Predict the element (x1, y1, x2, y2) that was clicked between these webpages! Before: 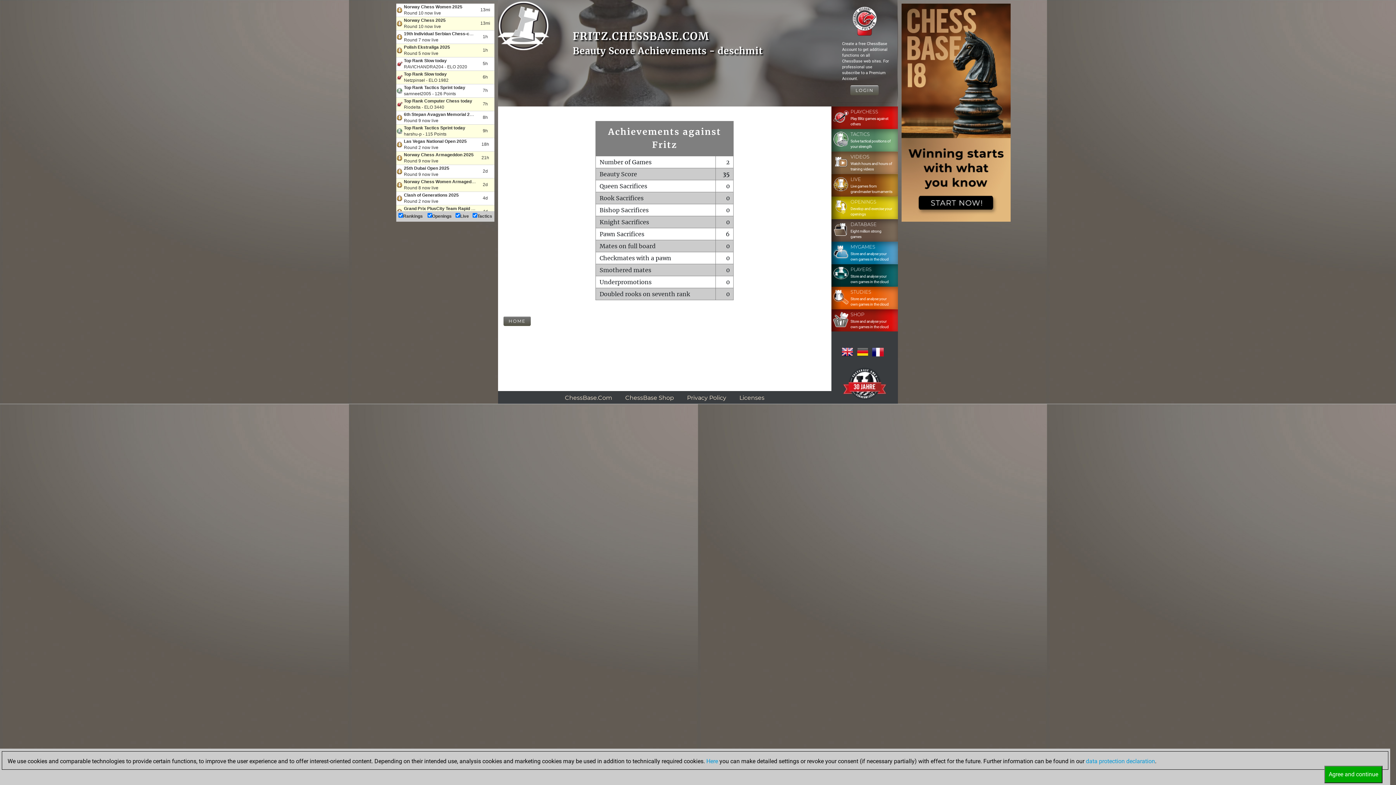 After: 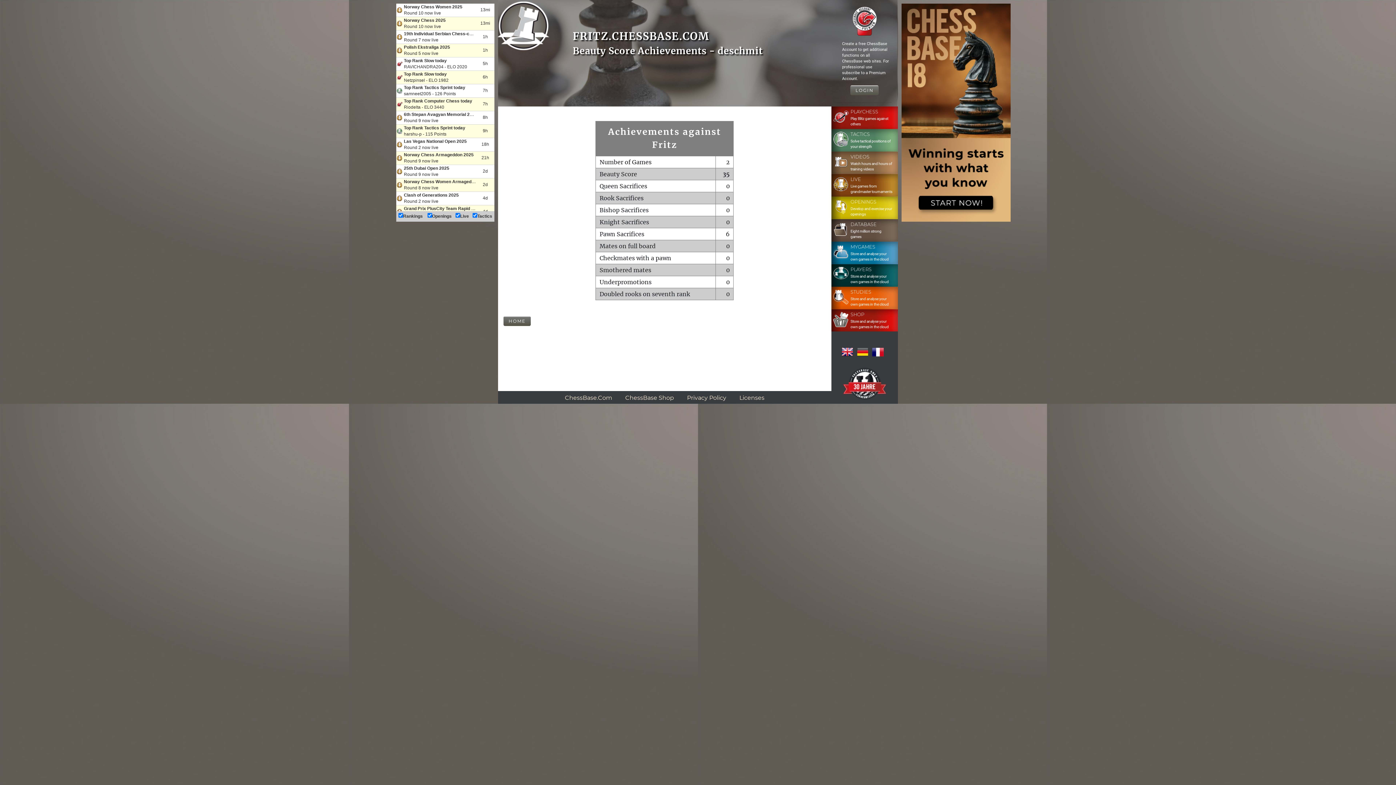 Action: label: Agree and continue bbox: (1324, 766, 1382, 783)